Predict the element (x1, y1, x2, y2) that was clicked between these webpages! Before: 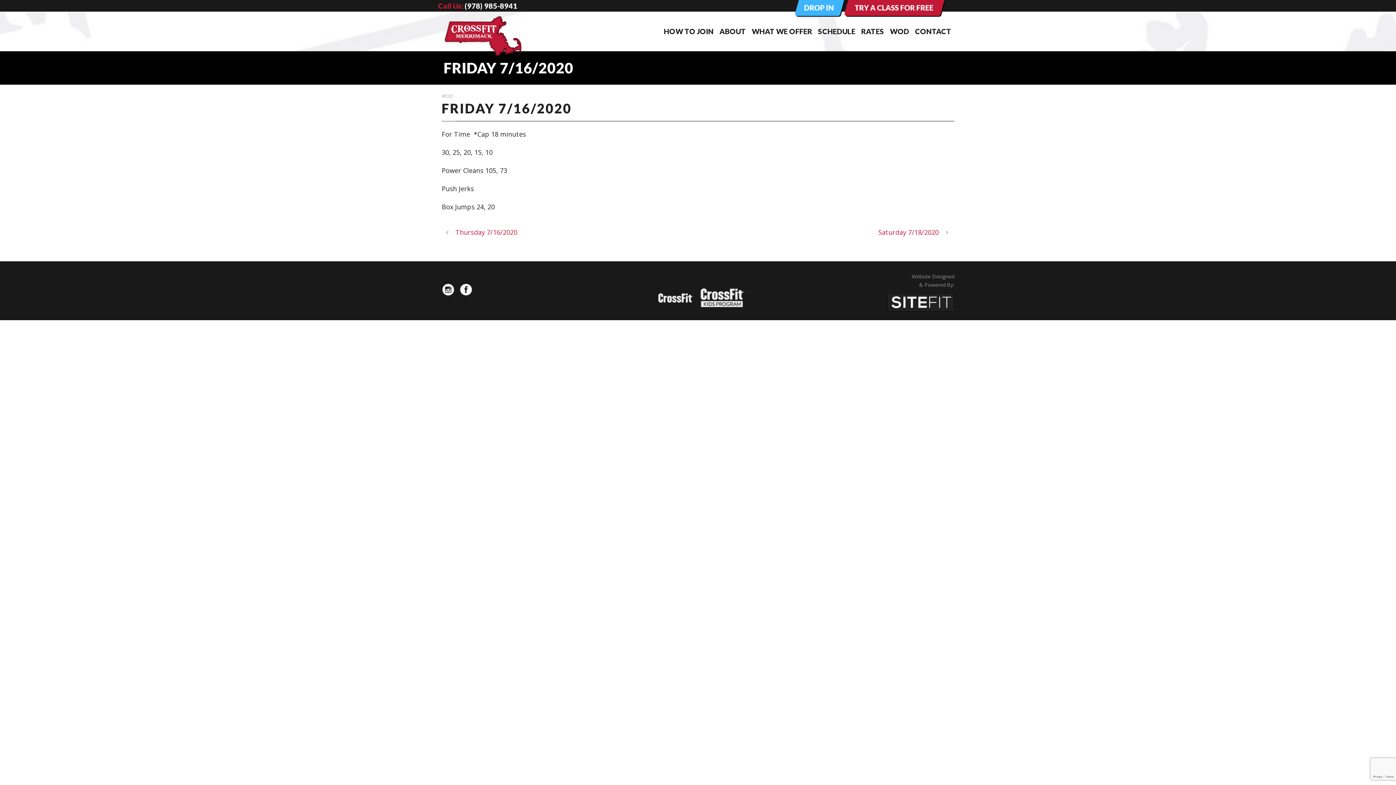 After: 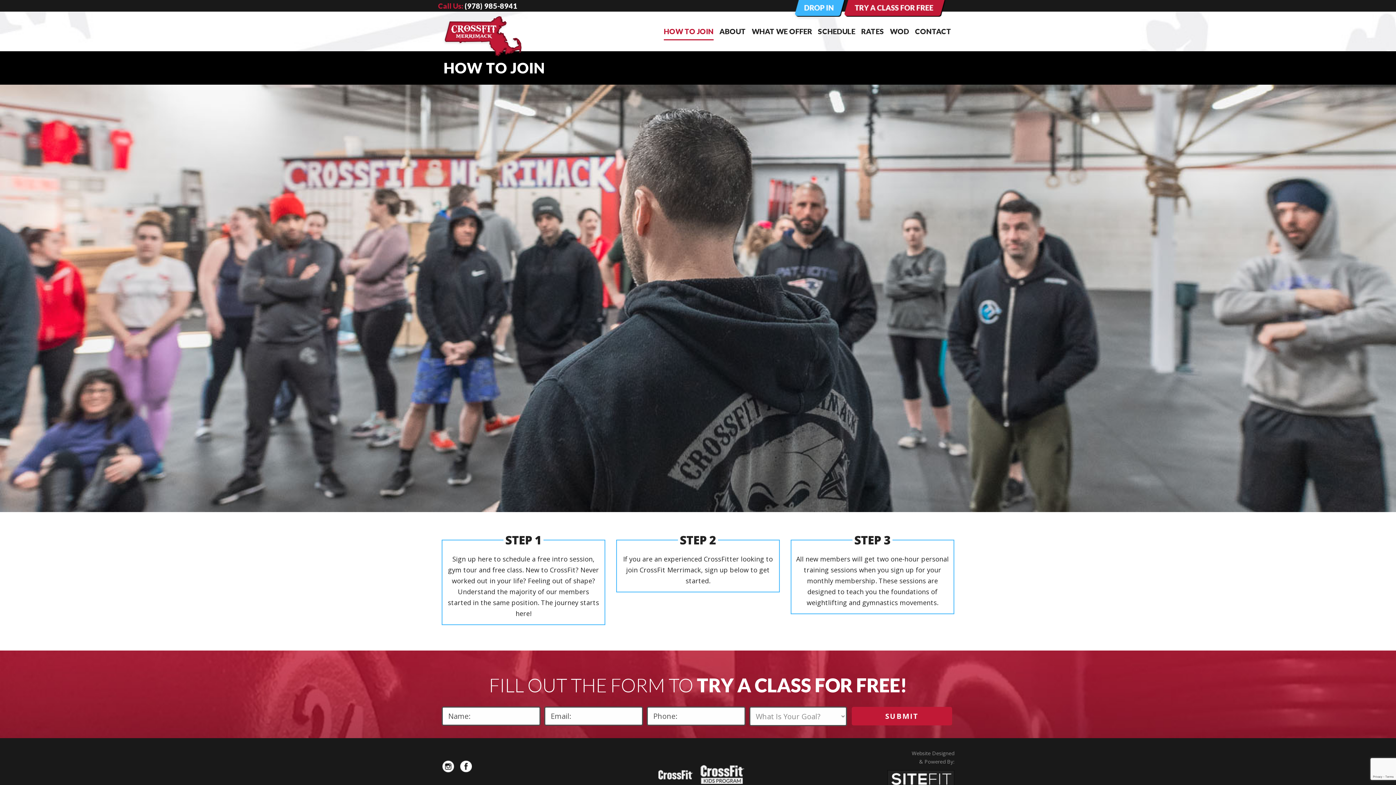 Action: bbox: (844, 0, 945, 16)